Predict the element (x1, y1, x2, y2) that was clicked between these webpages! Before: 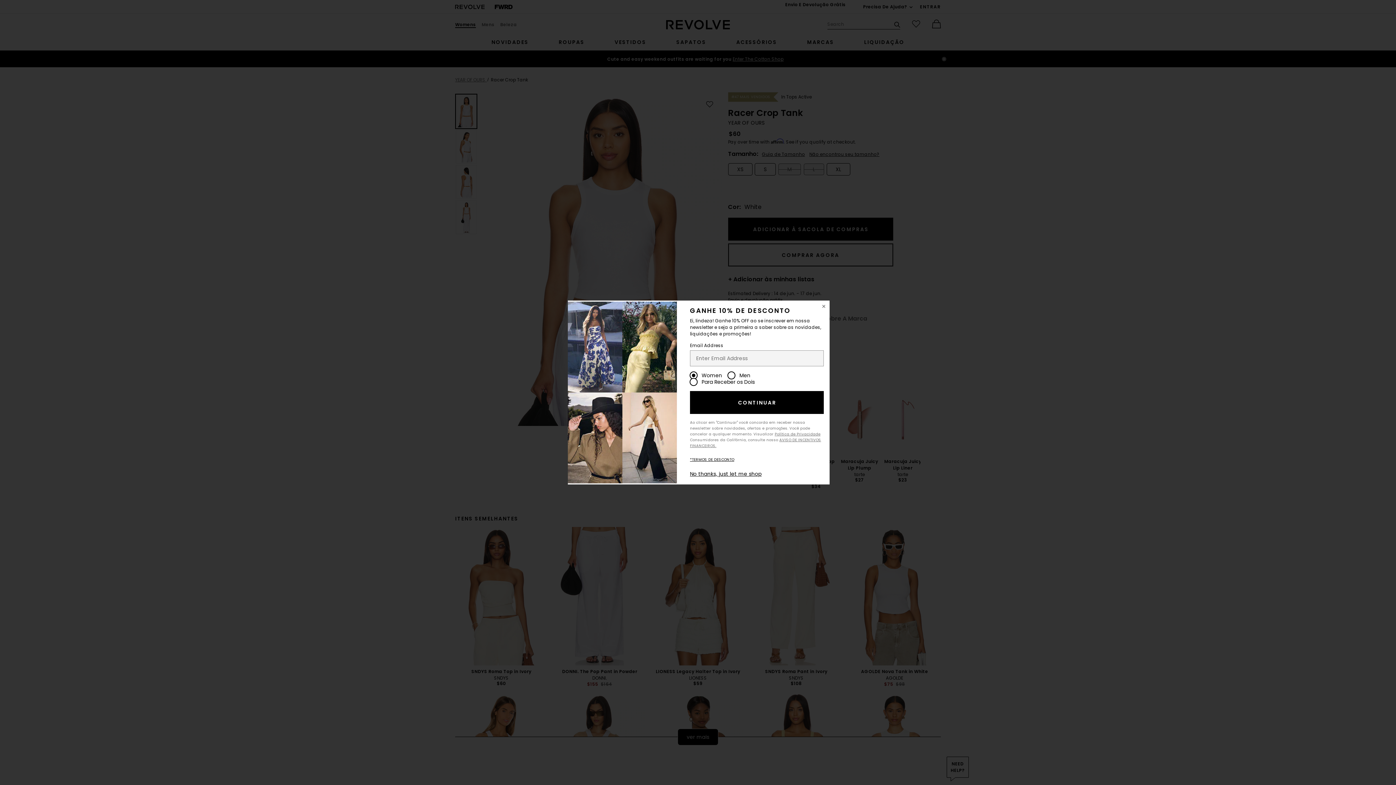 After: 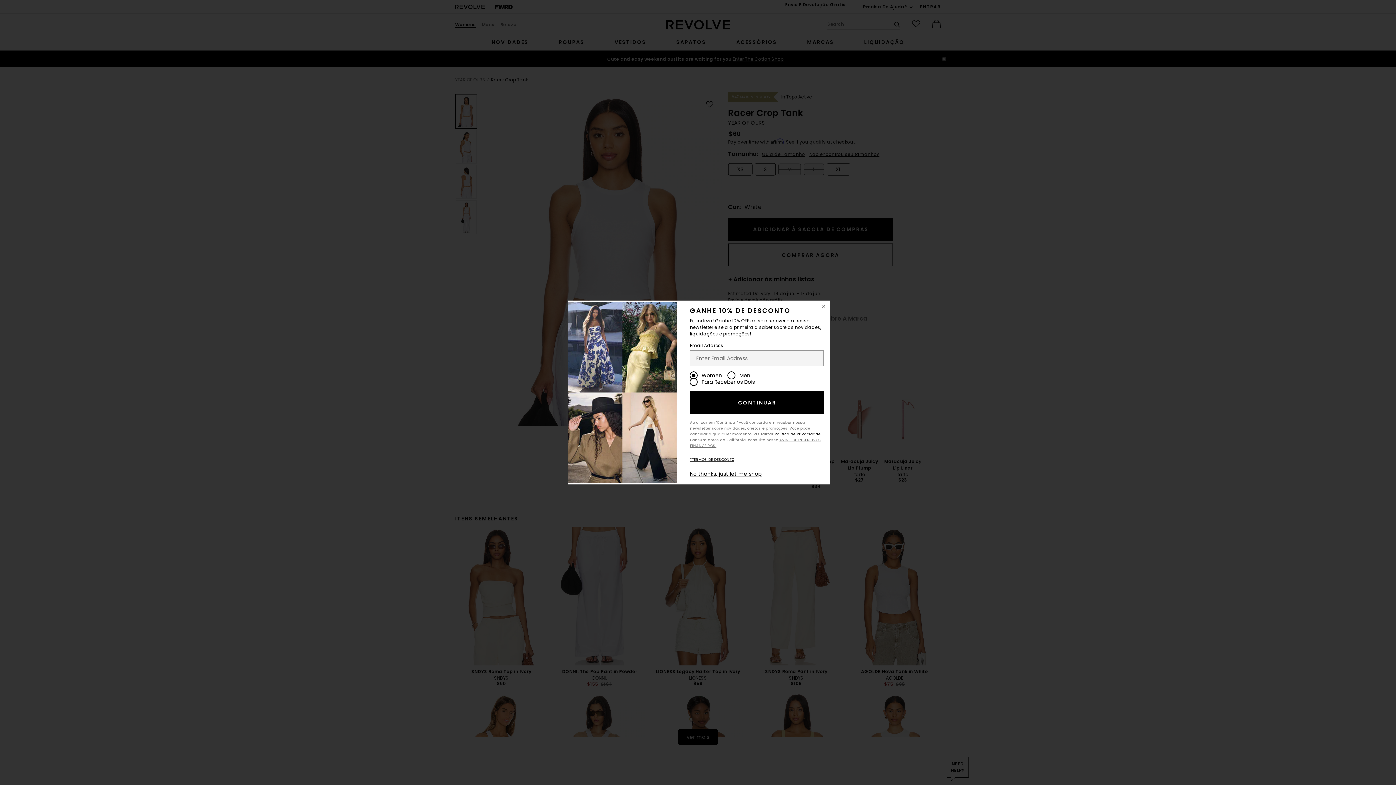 Action: label: Política de Privacidade bbox: (774, 431, 820, 437)